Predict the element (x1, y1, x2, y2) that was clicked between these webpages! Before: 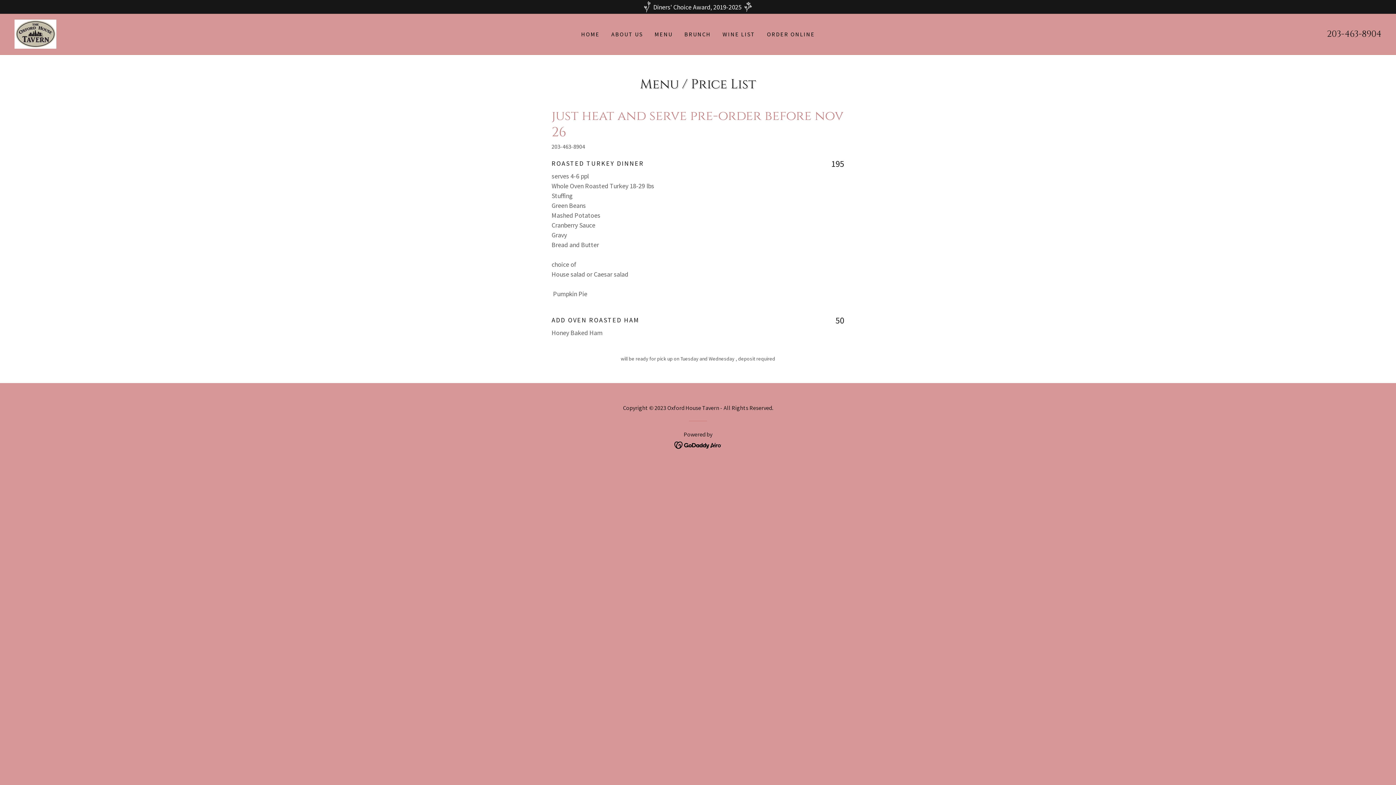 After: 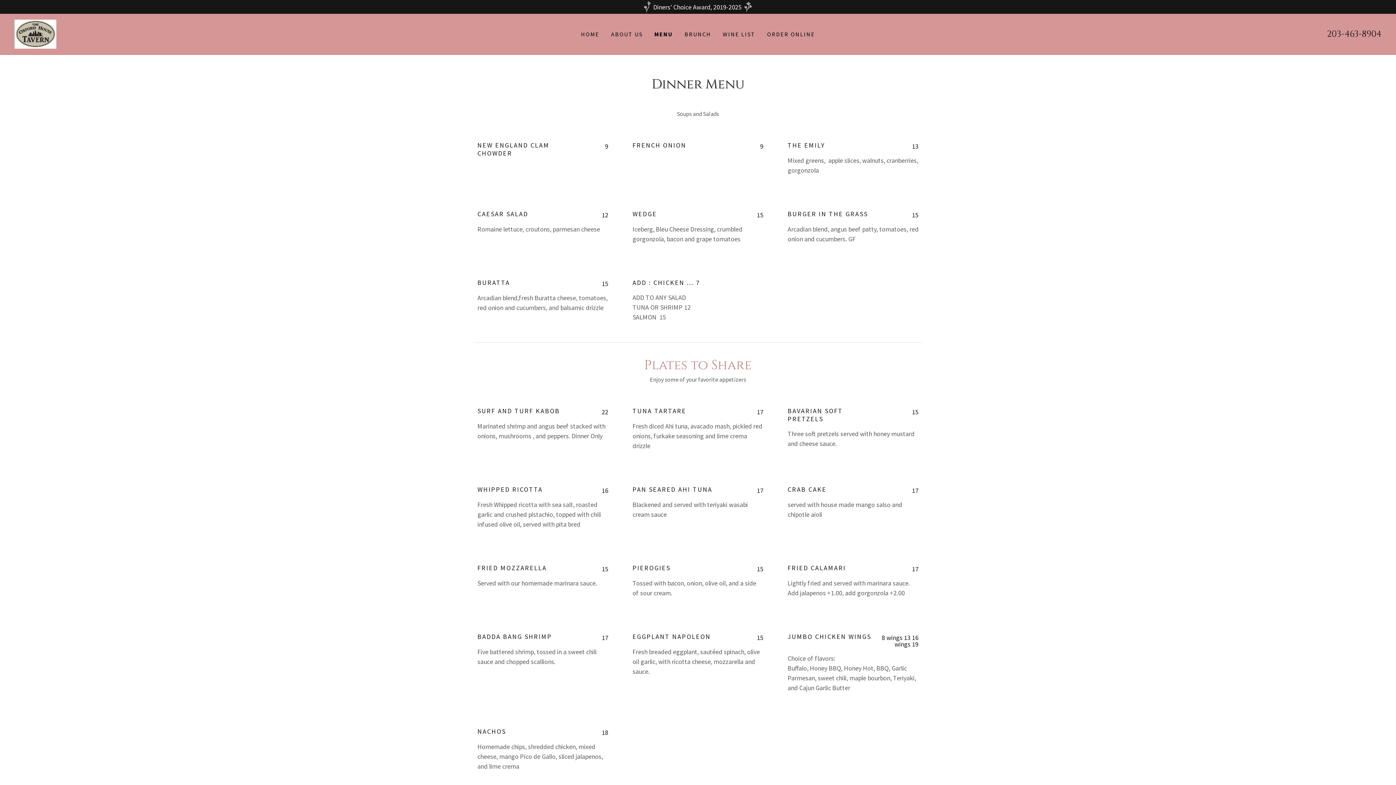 Action: bbox: (652, 27, 675, 40) label: MENU